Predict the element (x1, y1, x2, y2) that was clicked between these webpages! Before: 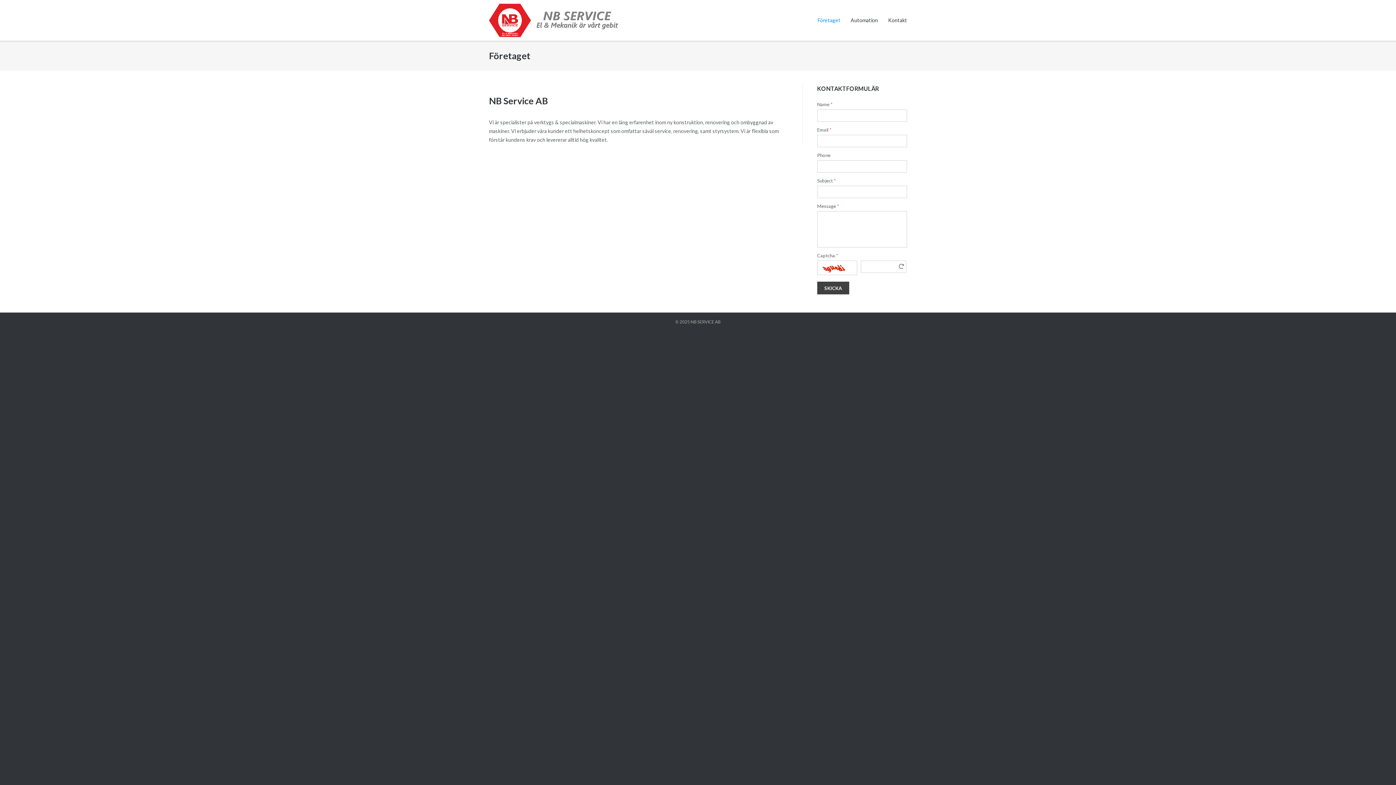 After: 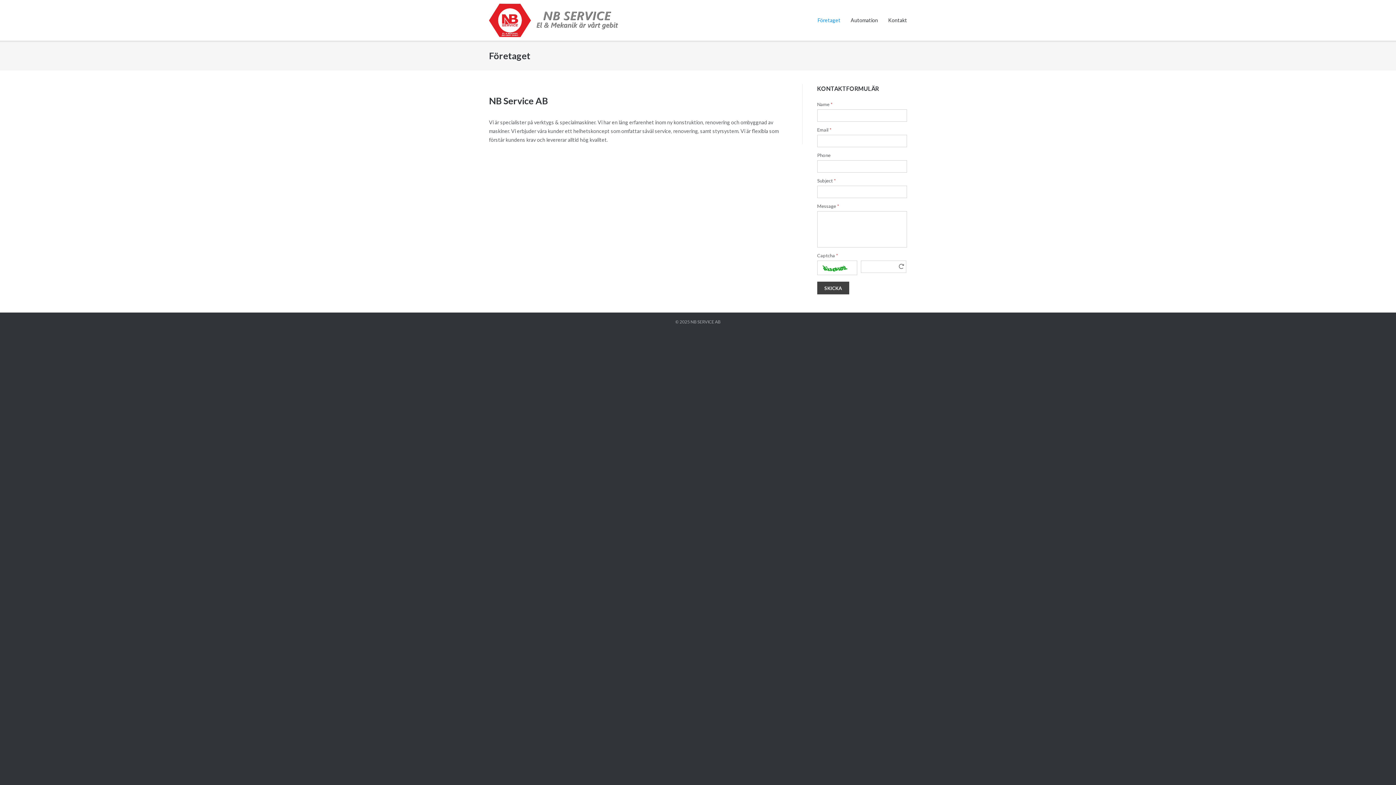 Action: bbox: (817, 0, 840, 40) label: Företaget